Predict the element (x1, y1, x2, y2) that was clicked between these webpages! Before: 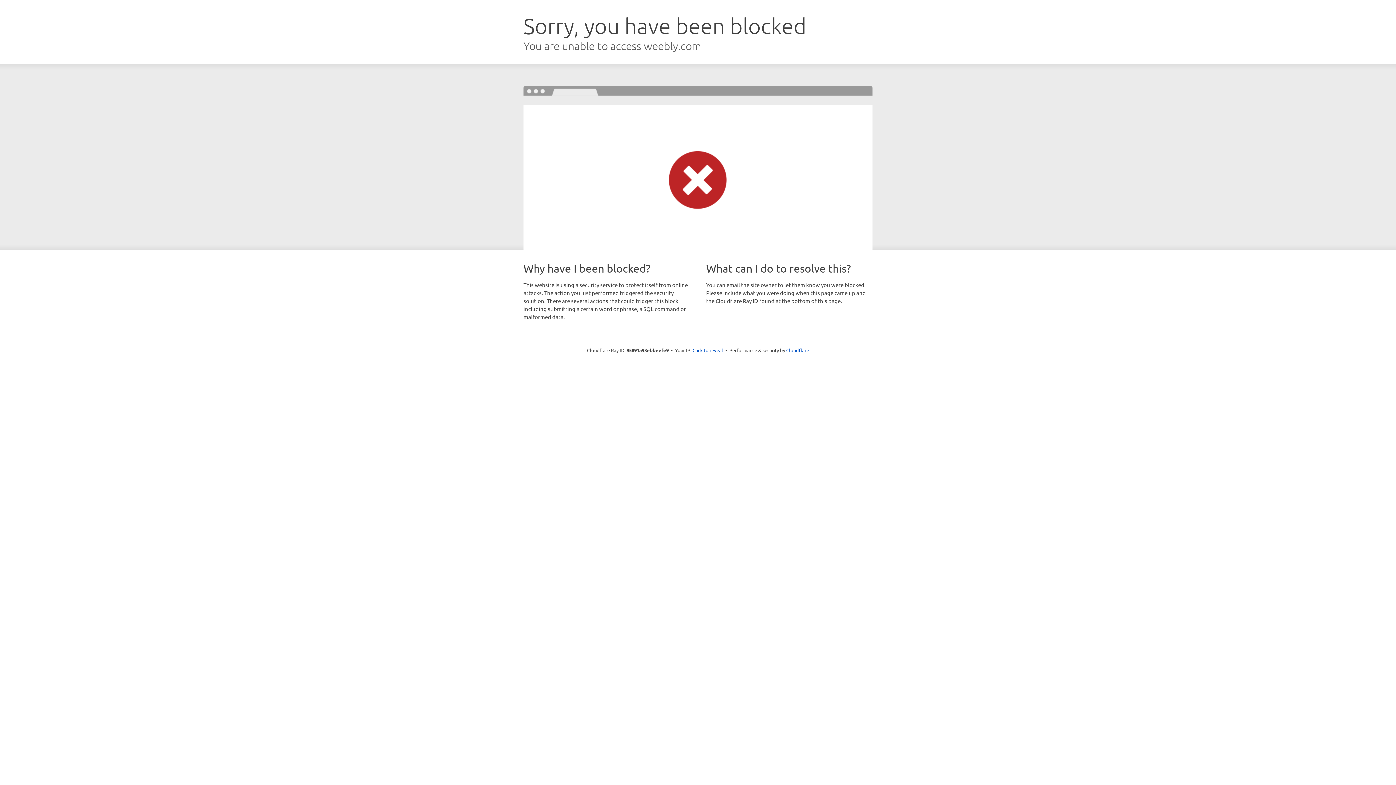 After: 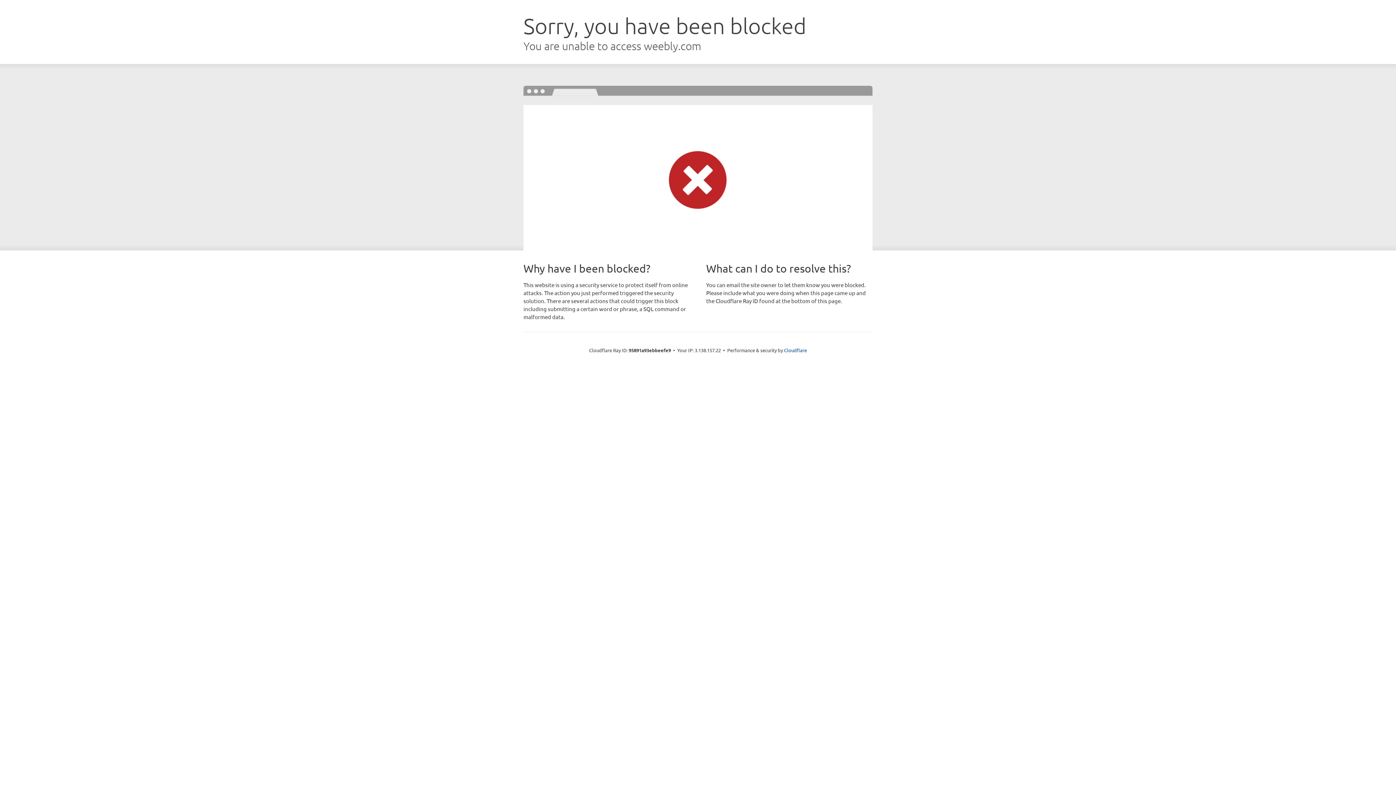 Action: bbox: (692, 346, 723, 353) label: Click to reveal